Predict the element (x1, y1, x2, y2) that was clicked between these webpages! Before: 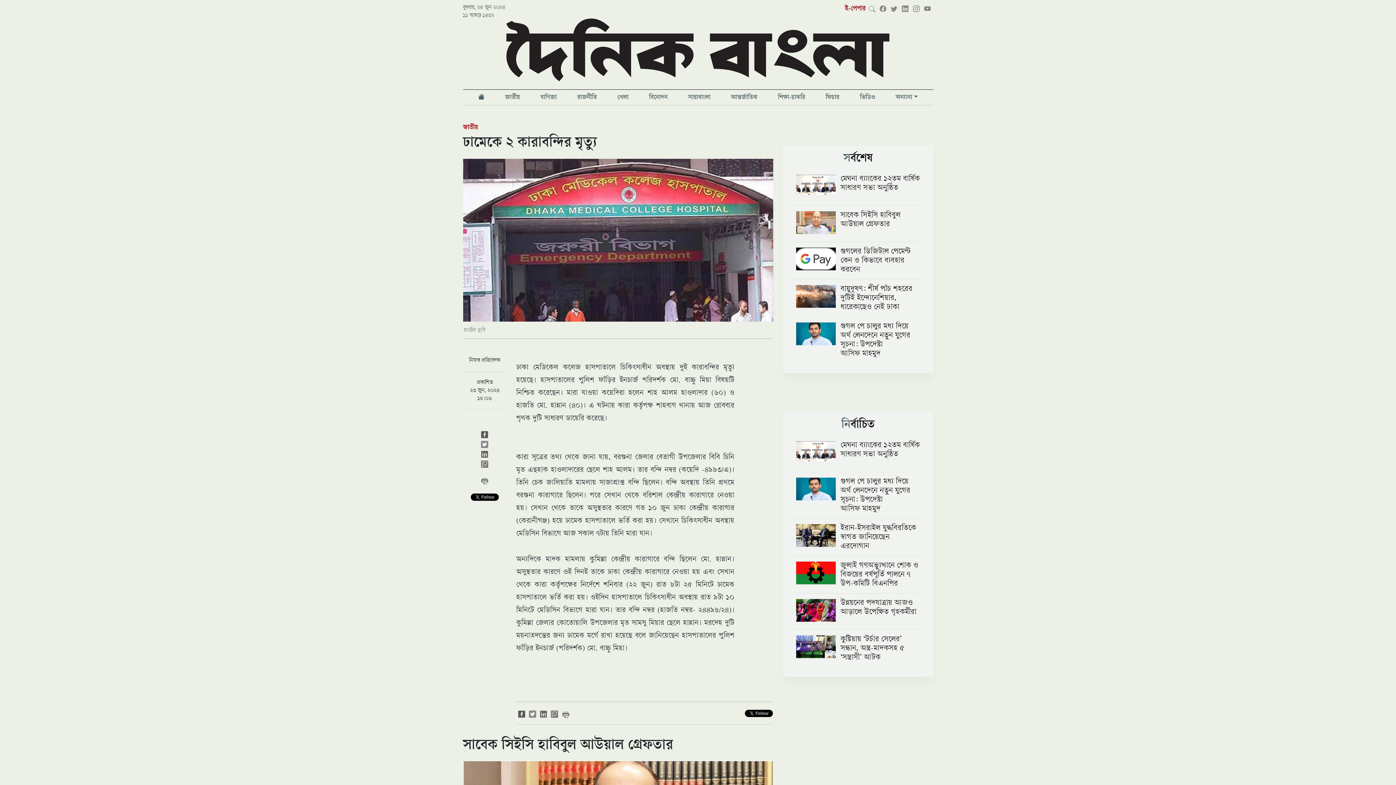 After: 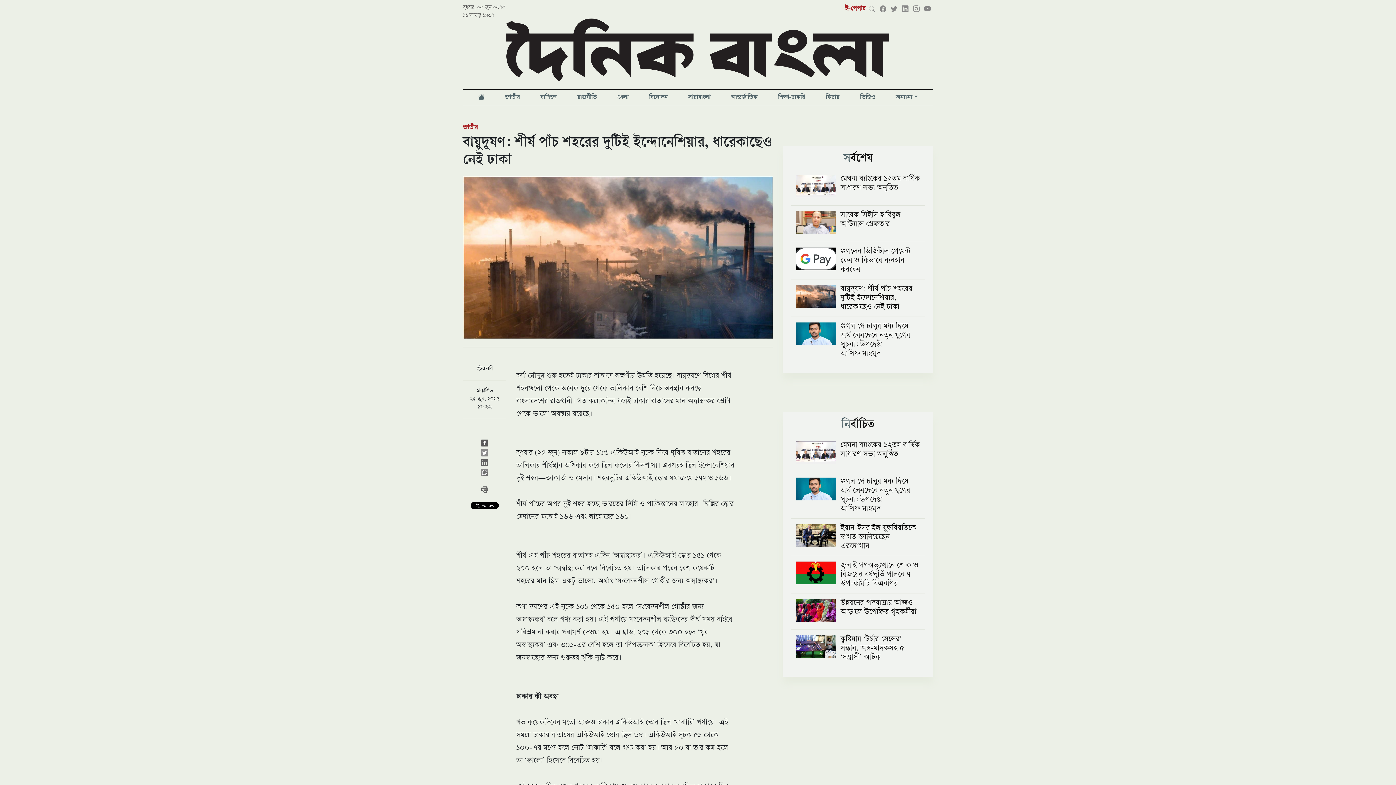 Action: bbox: (840, 408, 920, 435) label: বায়ুদূষণ: শীর্ষ পাঁচ শহরের দুটিই ইন্দোনেশিয়ার, ধারেকাছেও নেই ঢাকা